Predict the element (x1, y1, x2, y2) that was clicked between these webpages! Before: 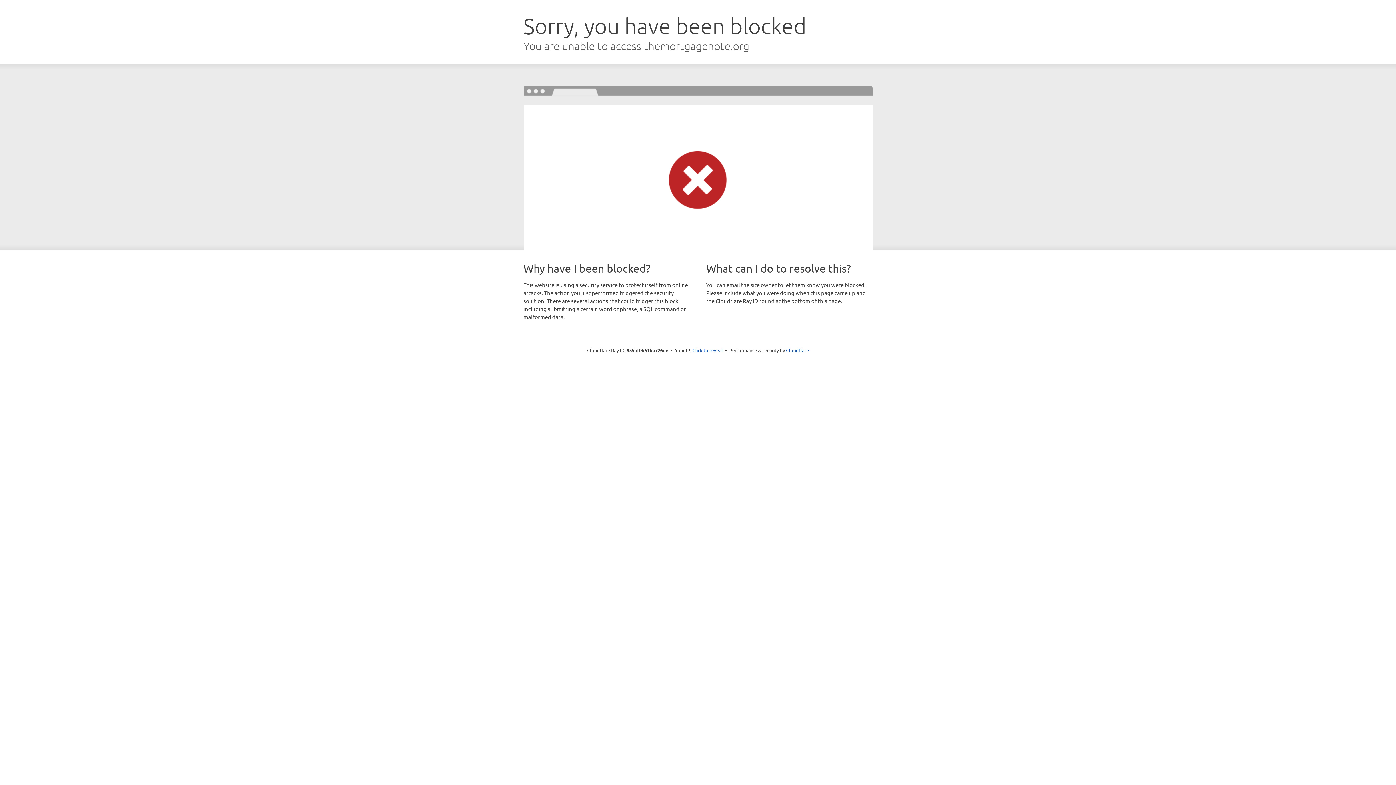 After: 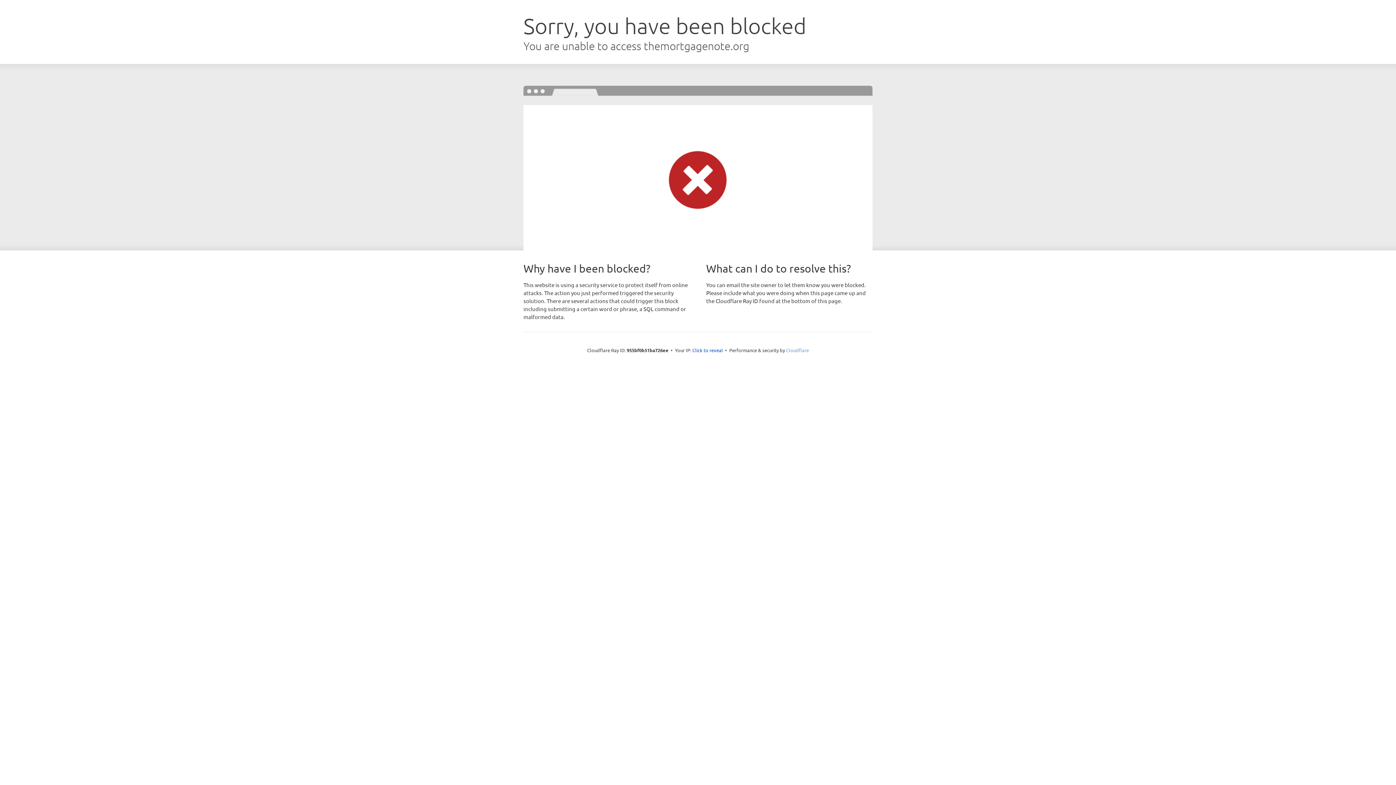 Action: bbox: (786, 347, 809, 353) label: Cloudflare